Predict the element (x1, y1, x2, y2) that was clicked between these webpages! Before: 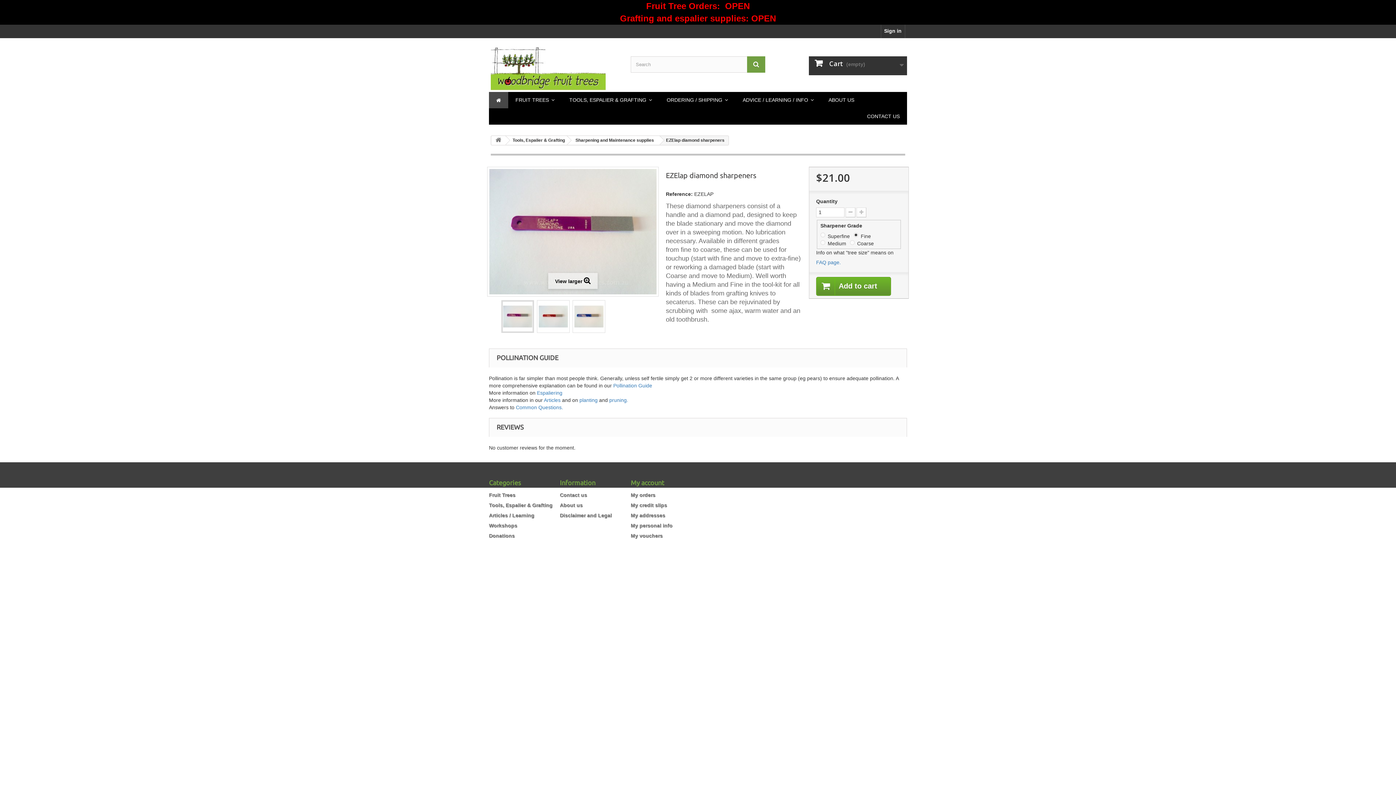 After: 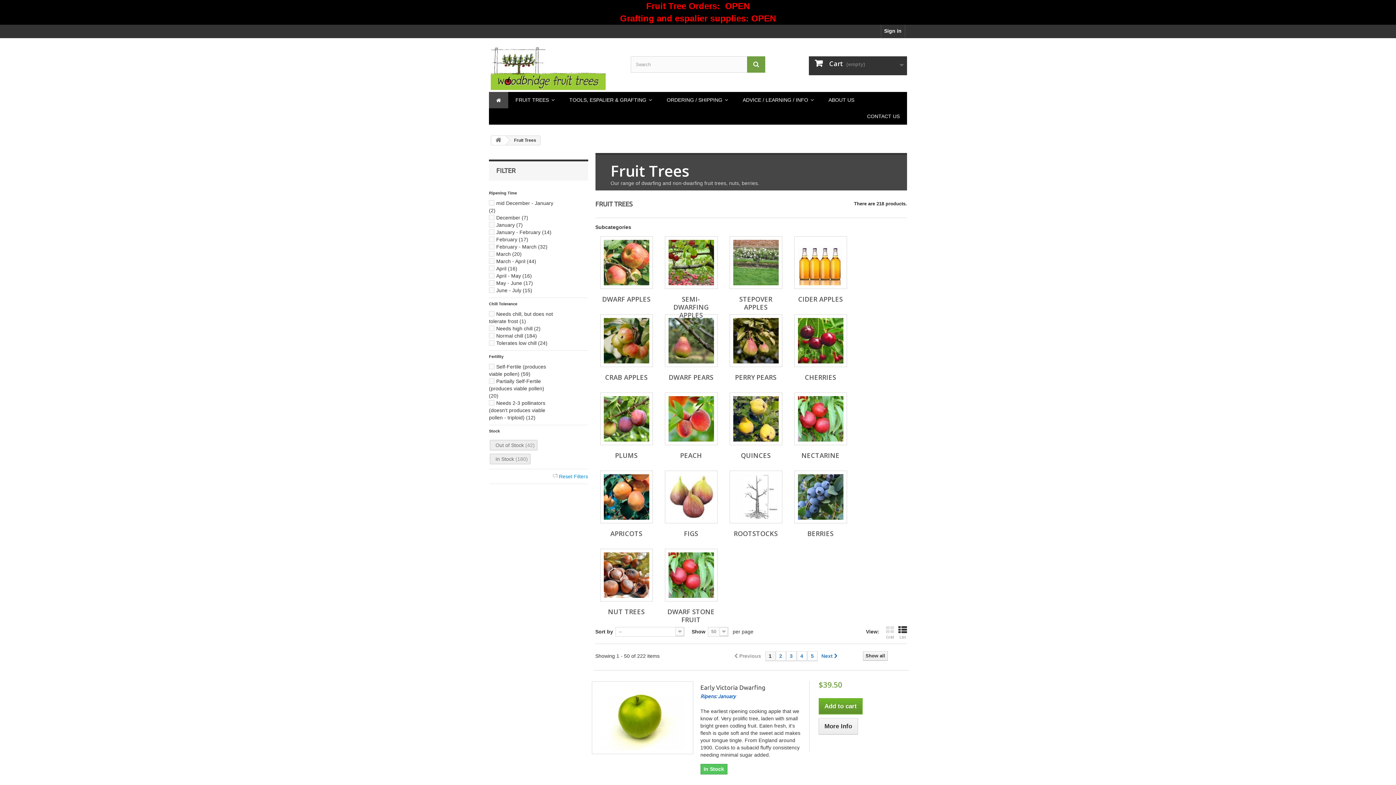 Action: bbox: (508, 92, 562, 108) label: FRUIT TREES 